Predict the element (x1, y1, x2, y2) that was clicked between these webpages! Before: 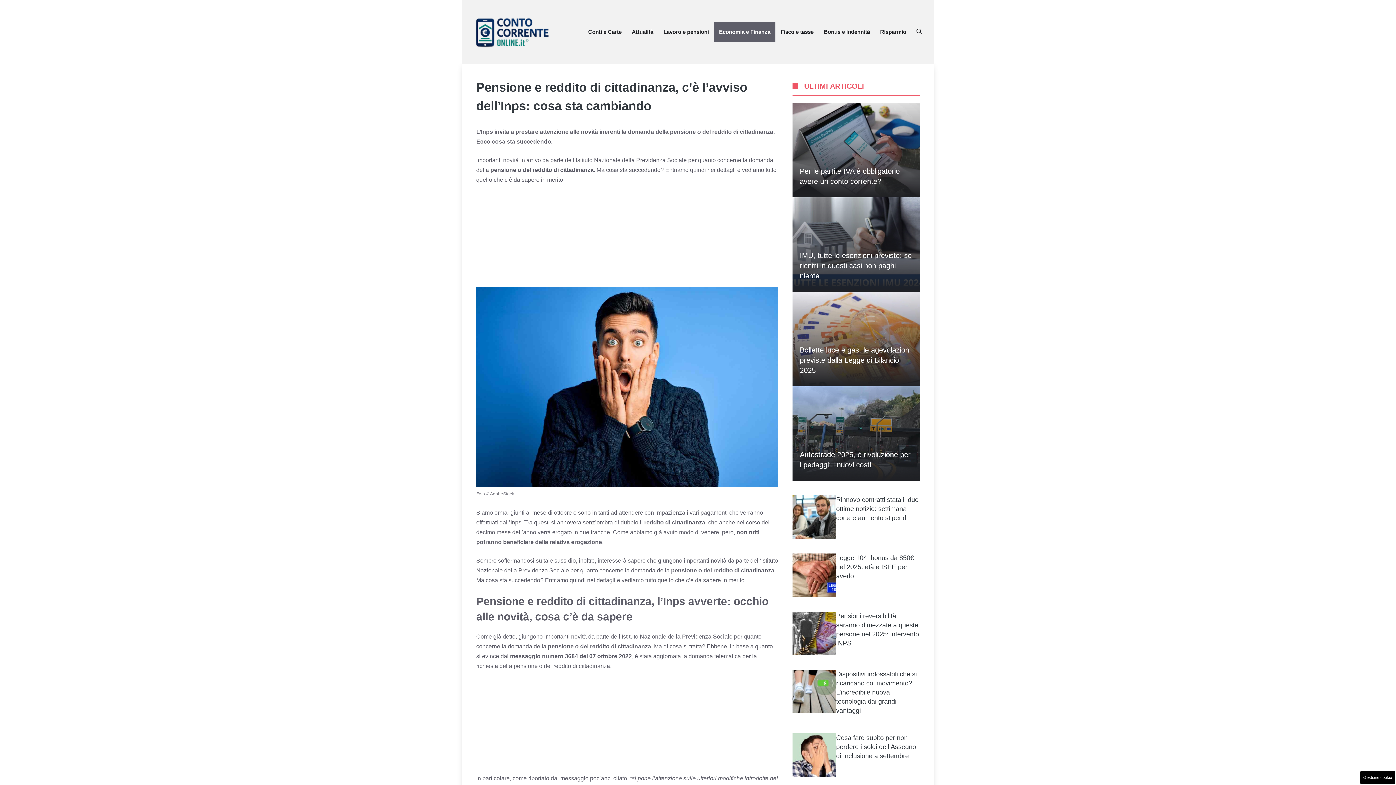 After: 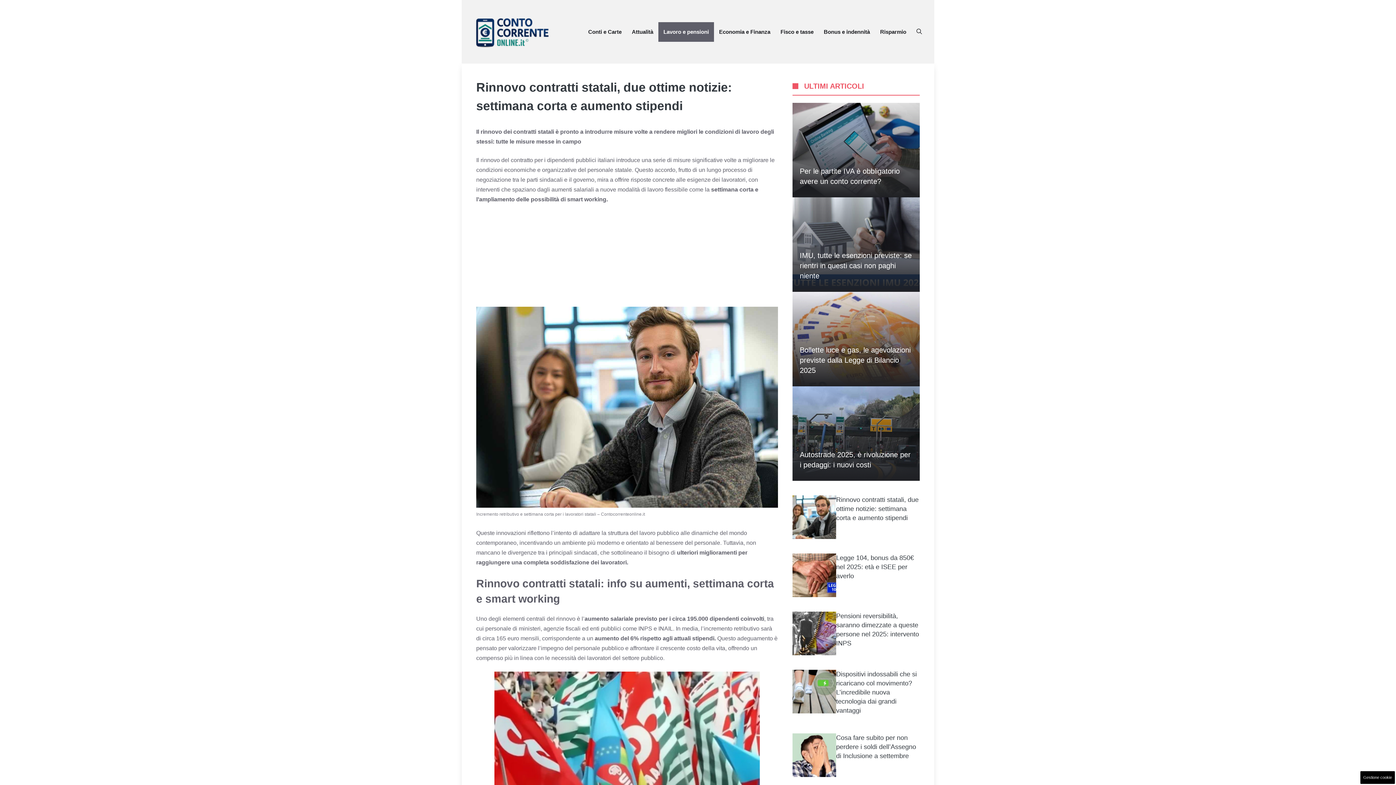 Action: bbox: (836, 496, 918, 521) label: Rinnovo contratti statali, due ottime notizie: settimana corta e aumento stipendi